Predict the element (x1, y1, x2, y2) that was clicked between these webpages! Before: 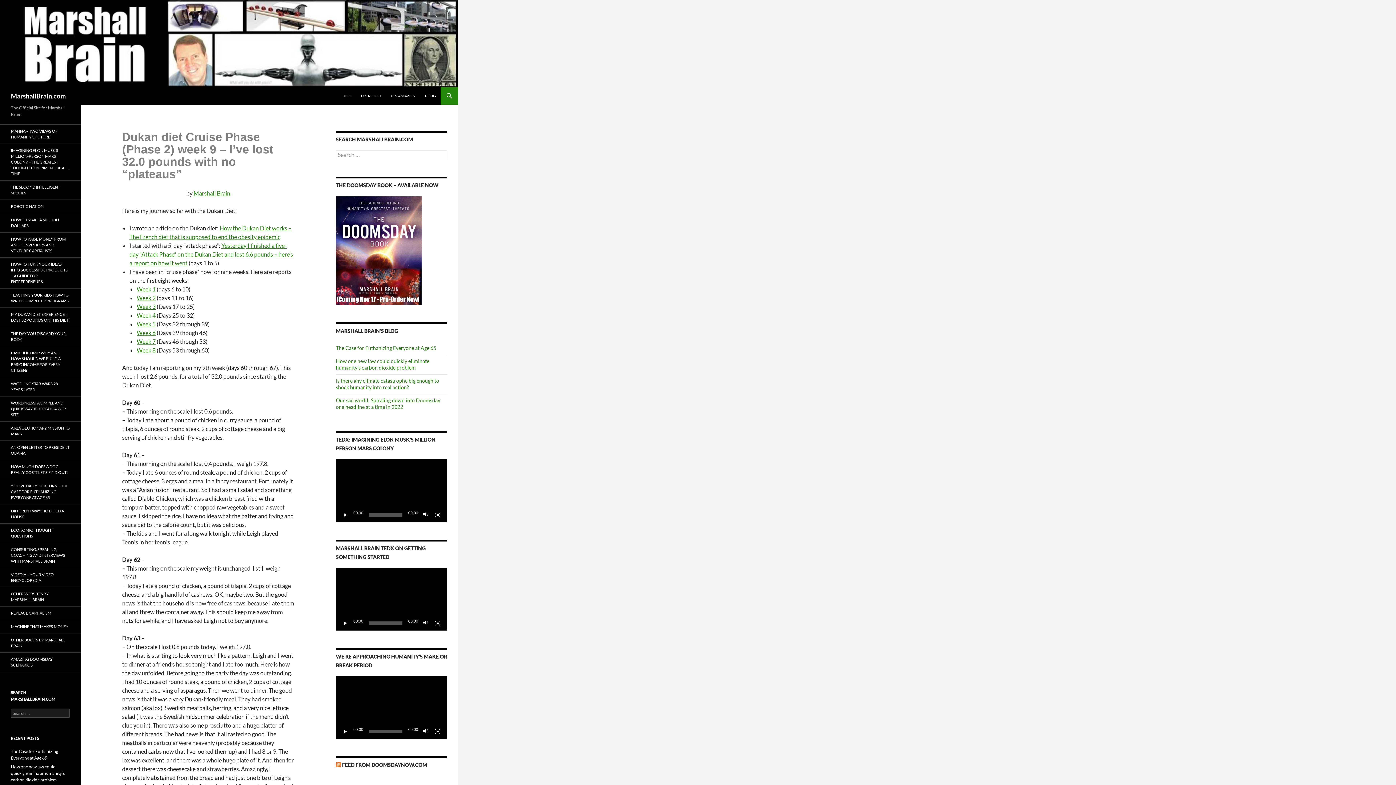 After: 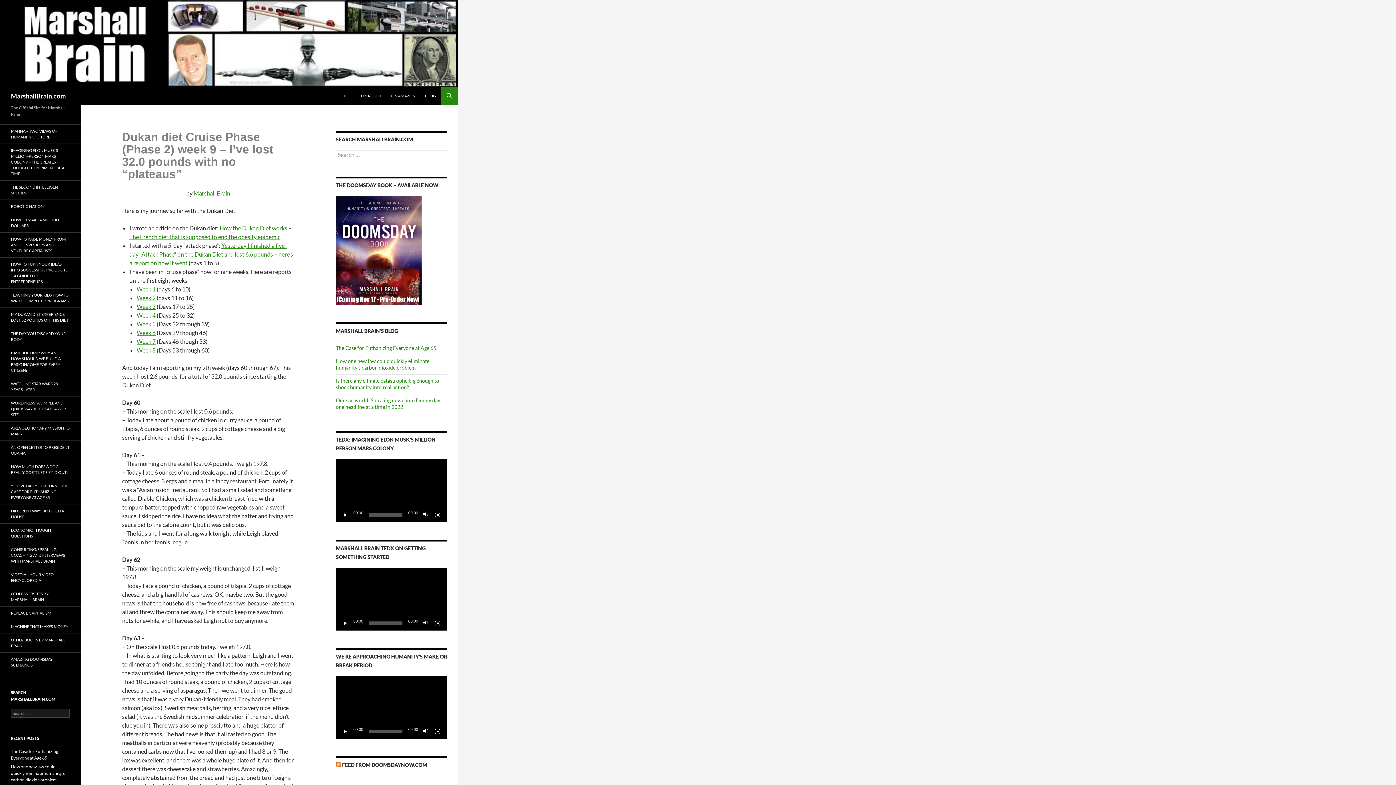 Action: bbox: (342, 762, 427, 768) label: FEED FROM DOOMSDAYNOW.COM